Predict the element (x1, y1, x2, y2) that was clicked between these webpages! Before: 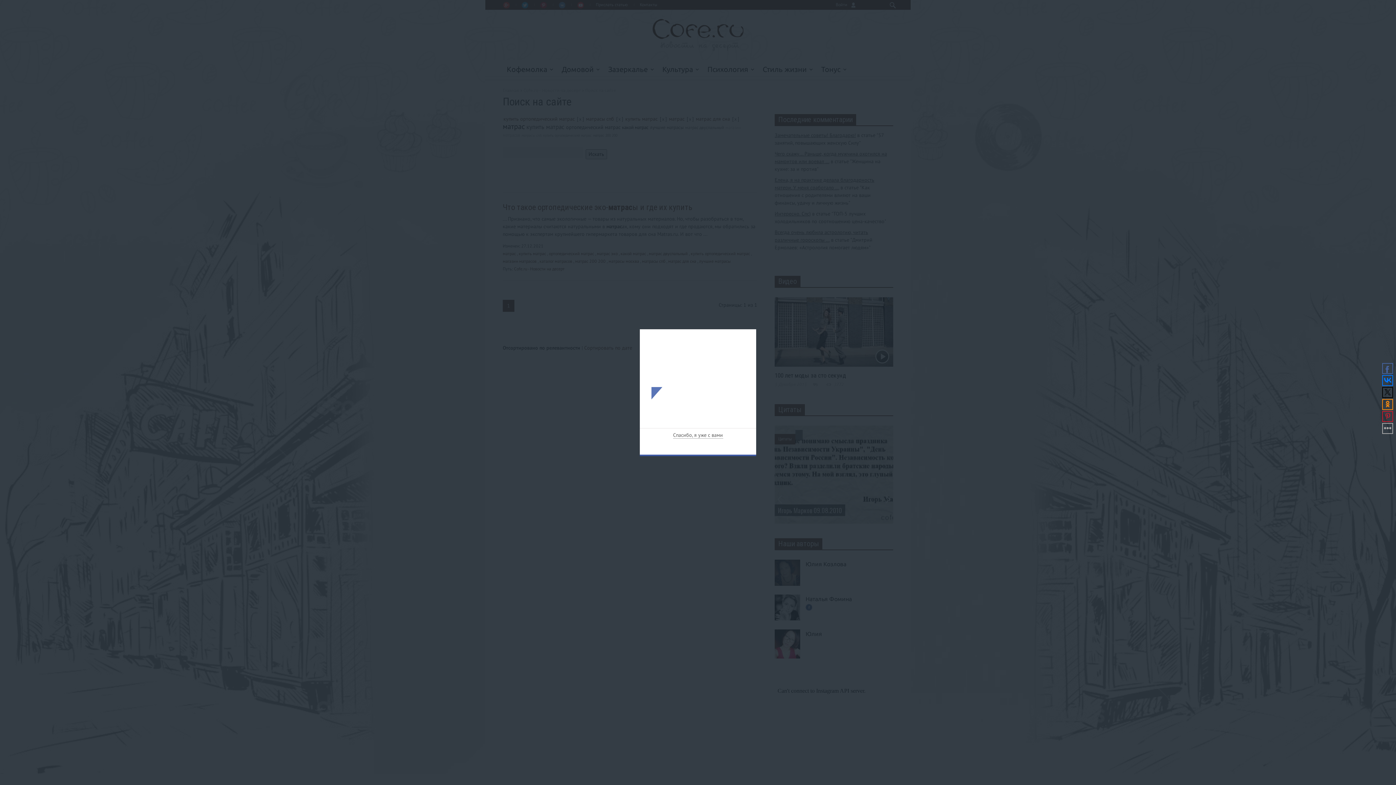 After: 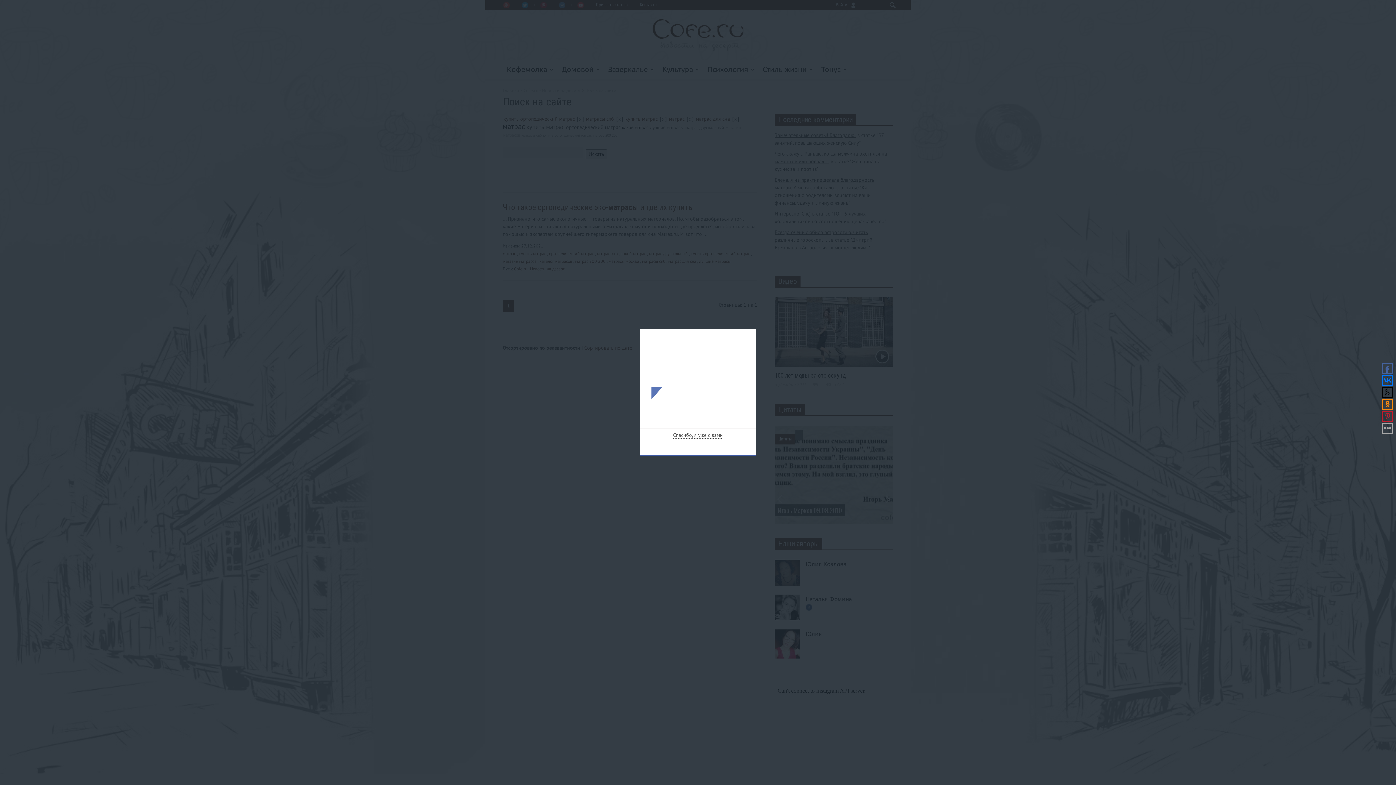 Action: bbox: (1382, 387, 1393, 398)